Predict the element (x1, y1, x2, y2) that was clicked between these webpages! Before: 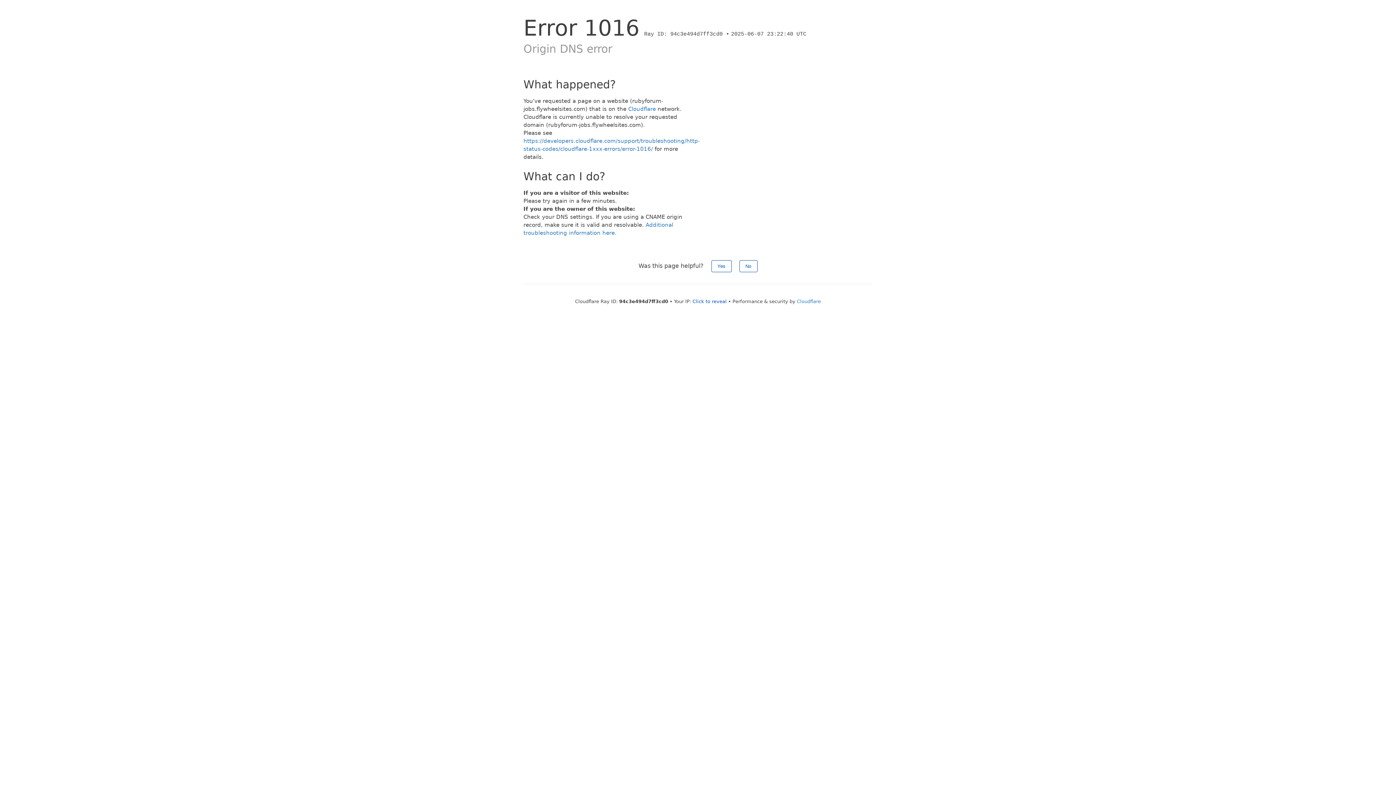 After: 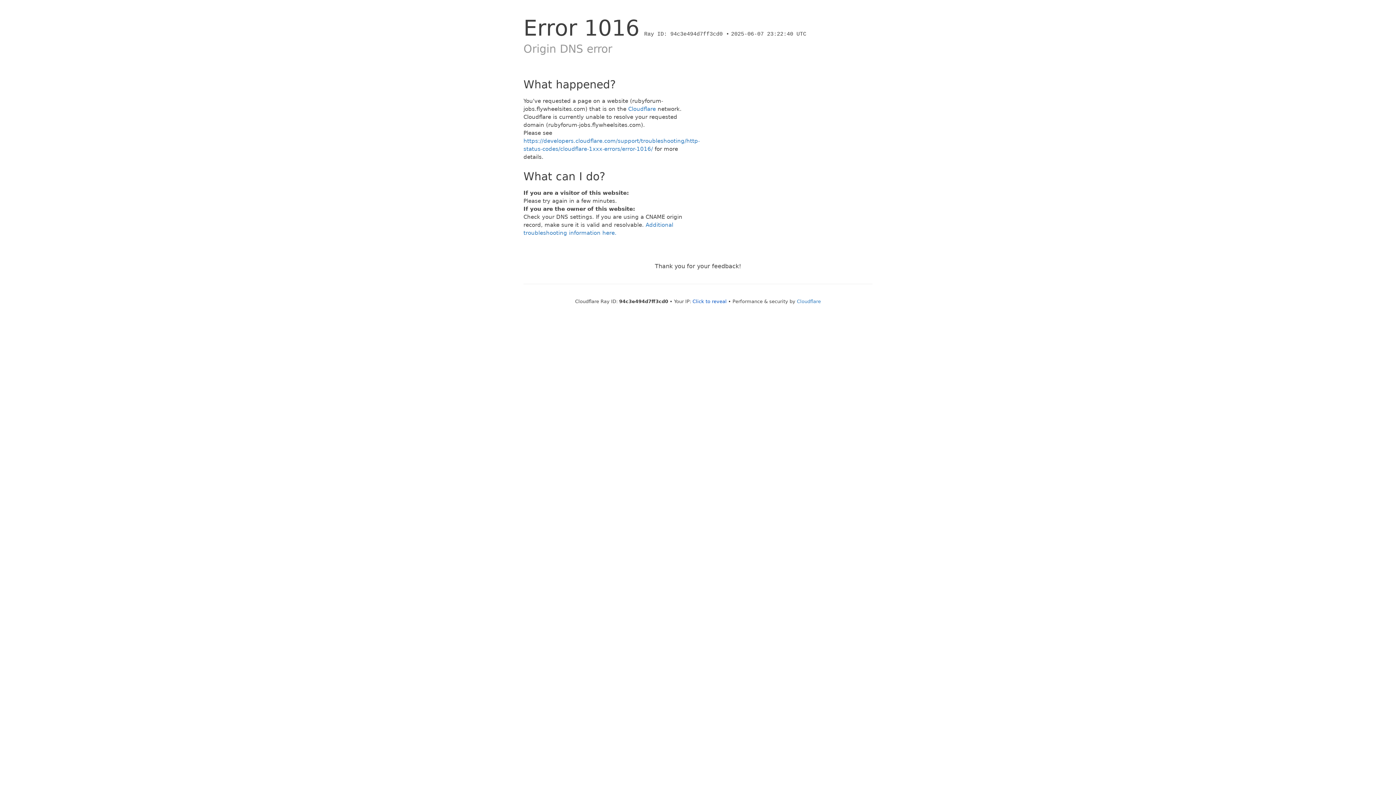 Action: label: Yes bbox: (711, 260, 731, 272)